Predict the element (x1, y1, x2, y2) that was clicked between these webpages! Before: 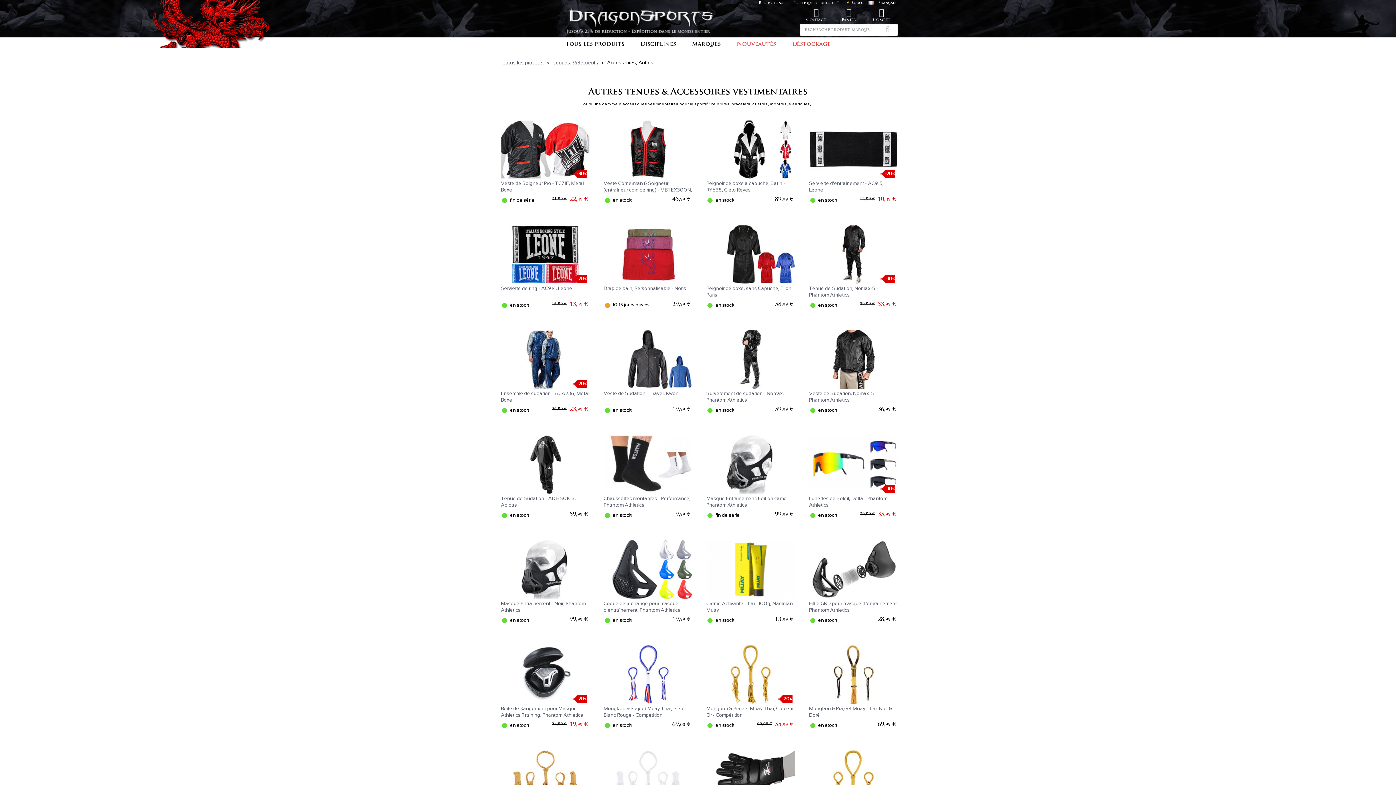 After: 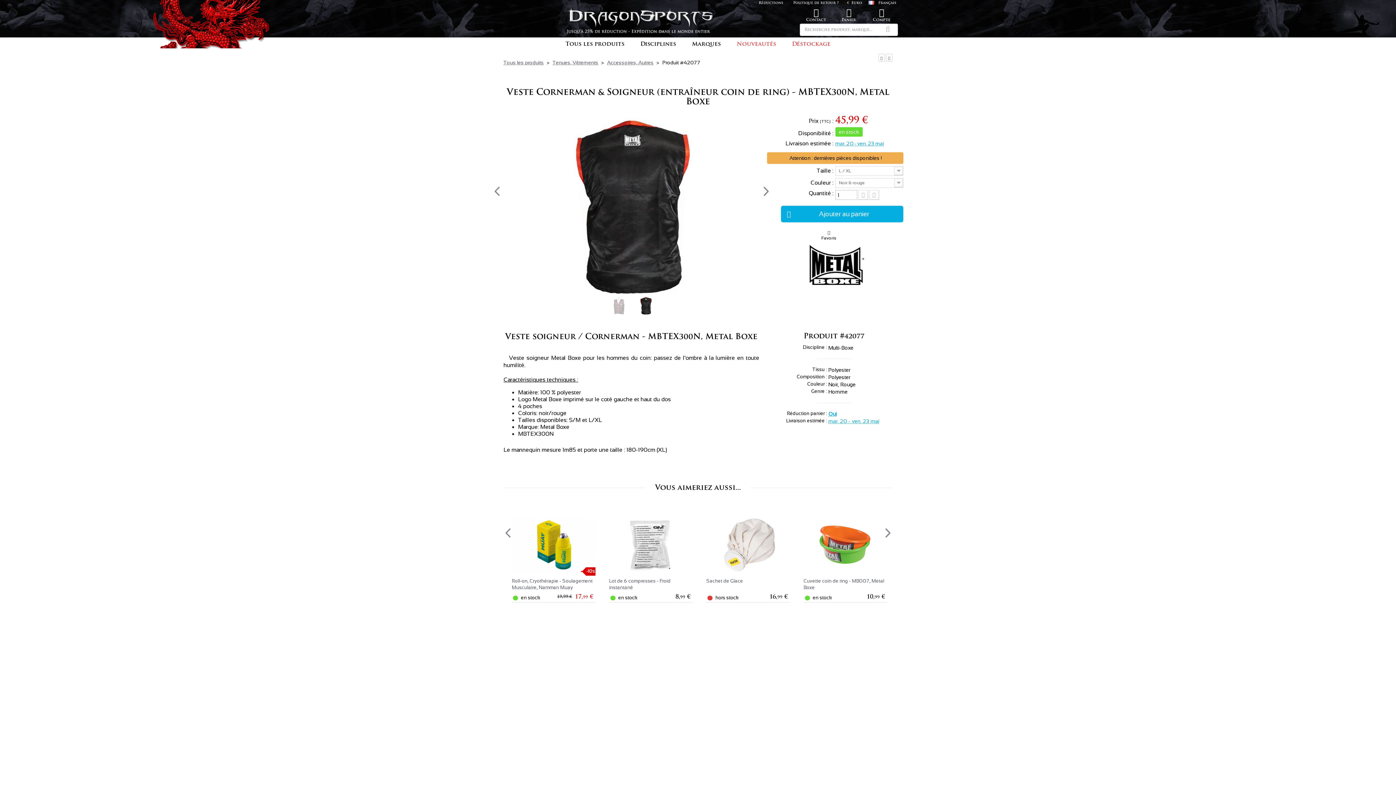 Action: bbox: (603, 120, 692, 178)